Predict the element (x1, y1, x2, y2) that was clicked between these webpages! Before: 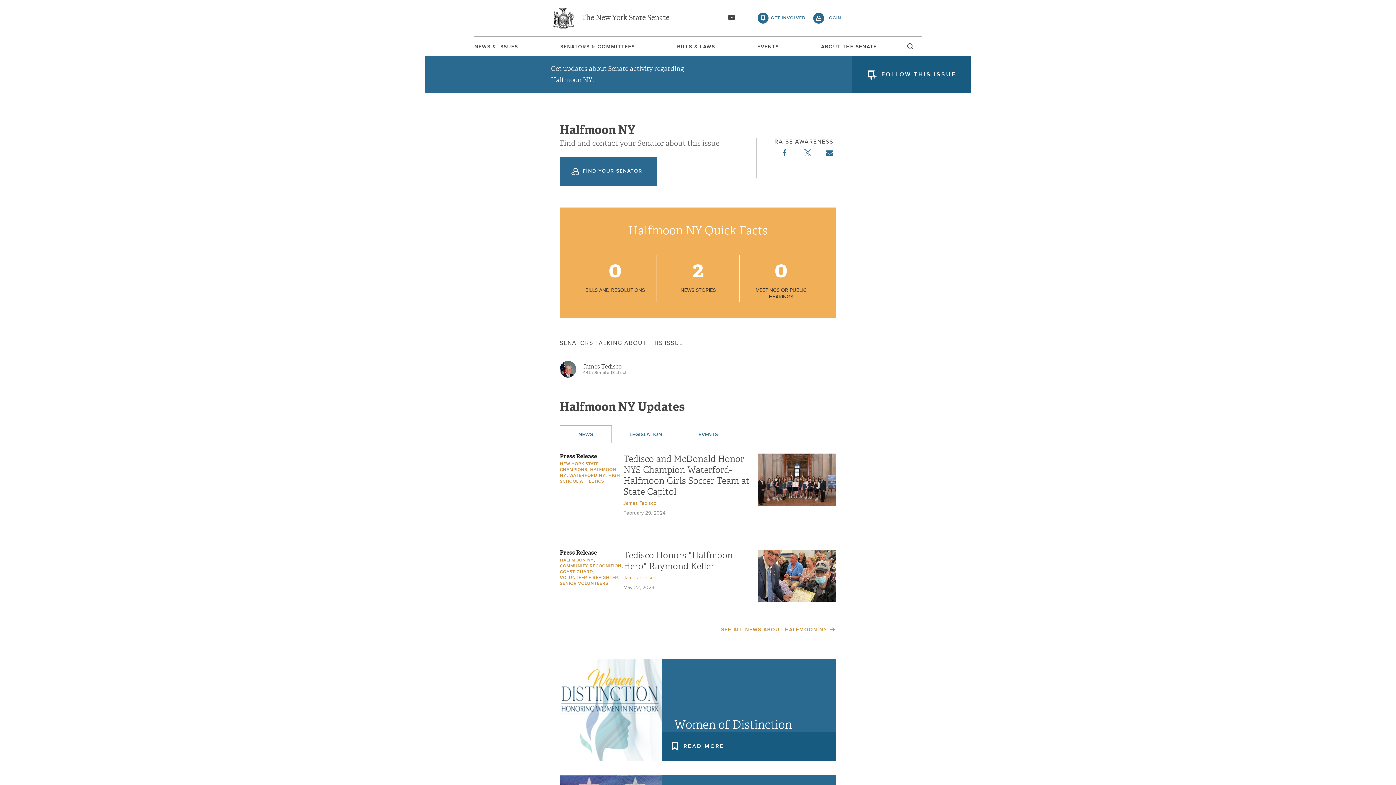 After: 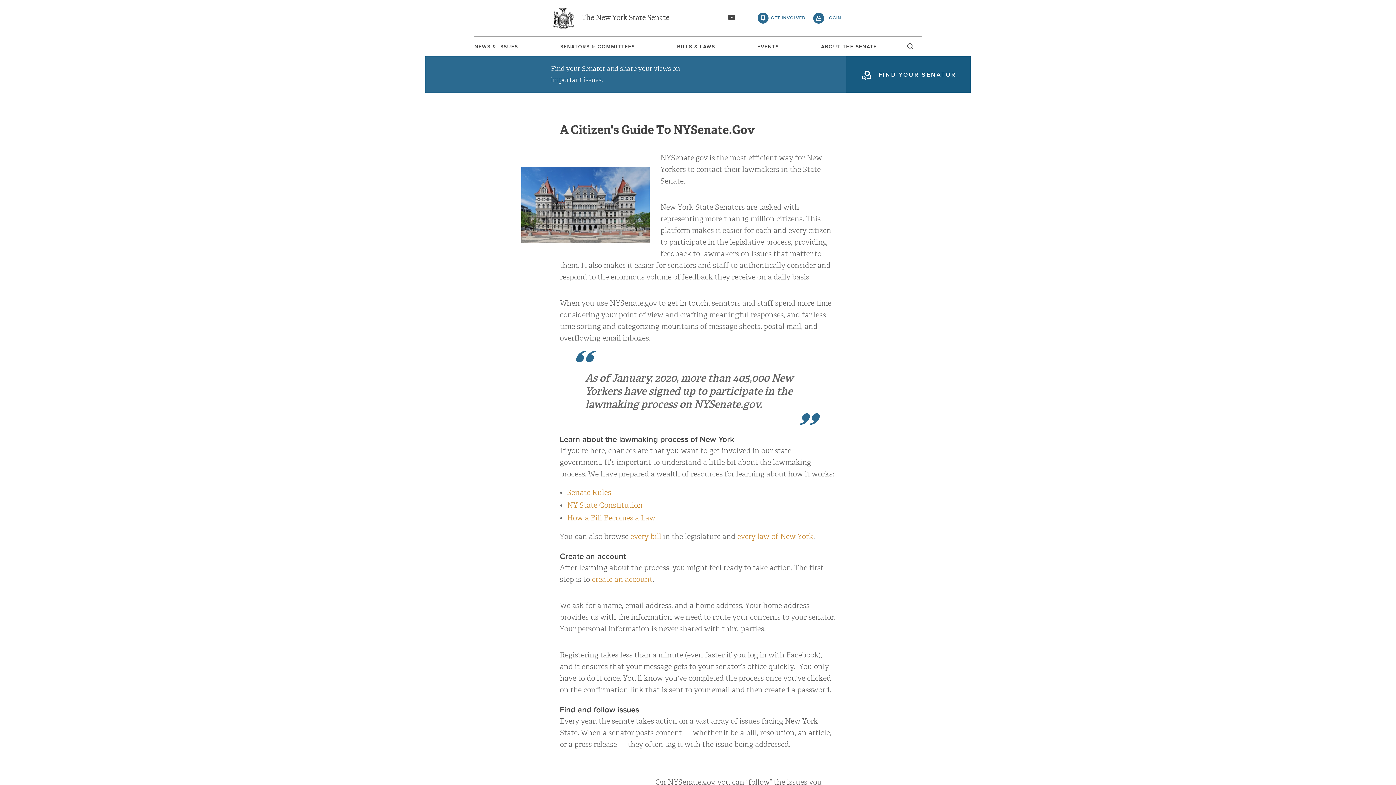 Action: label: GET INVOLVED bbox: (753, 8, 809, 28)